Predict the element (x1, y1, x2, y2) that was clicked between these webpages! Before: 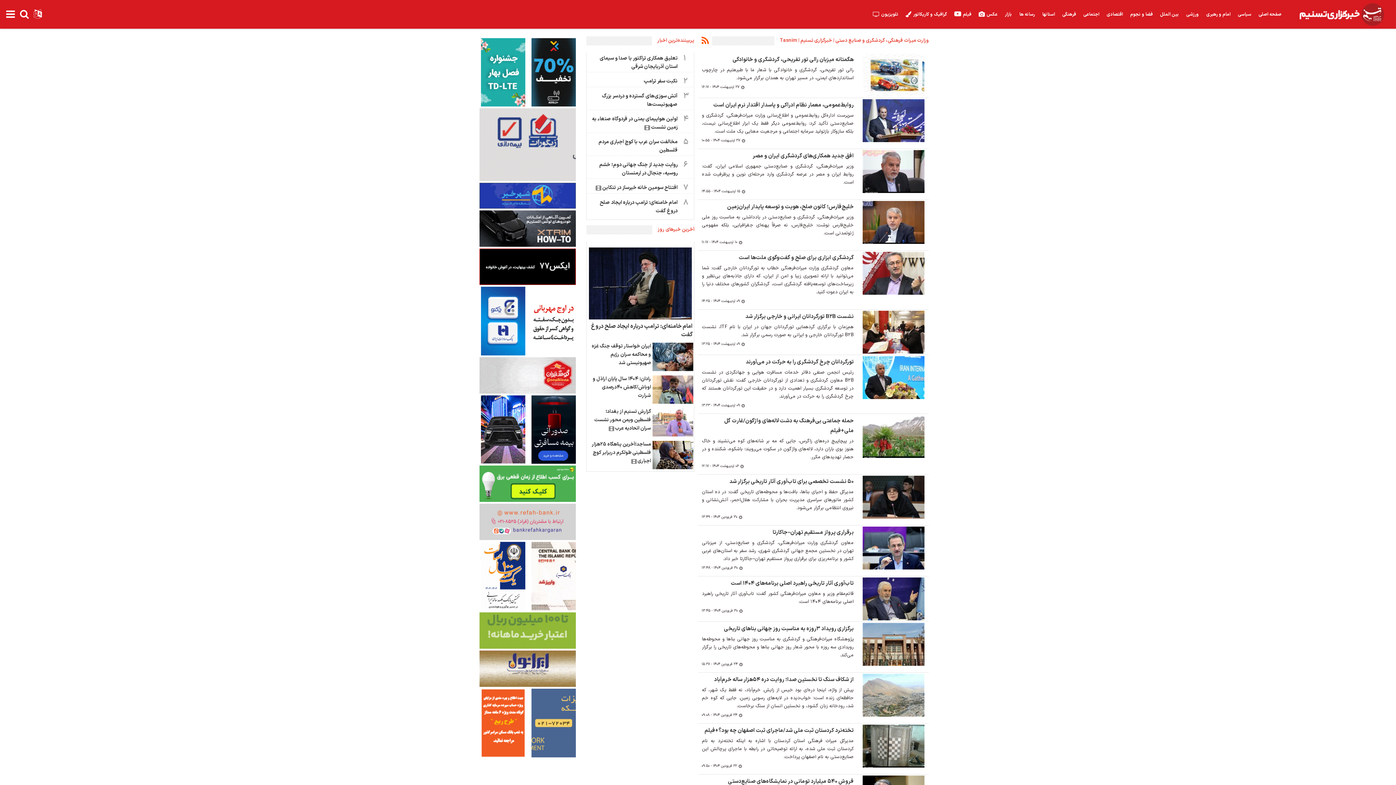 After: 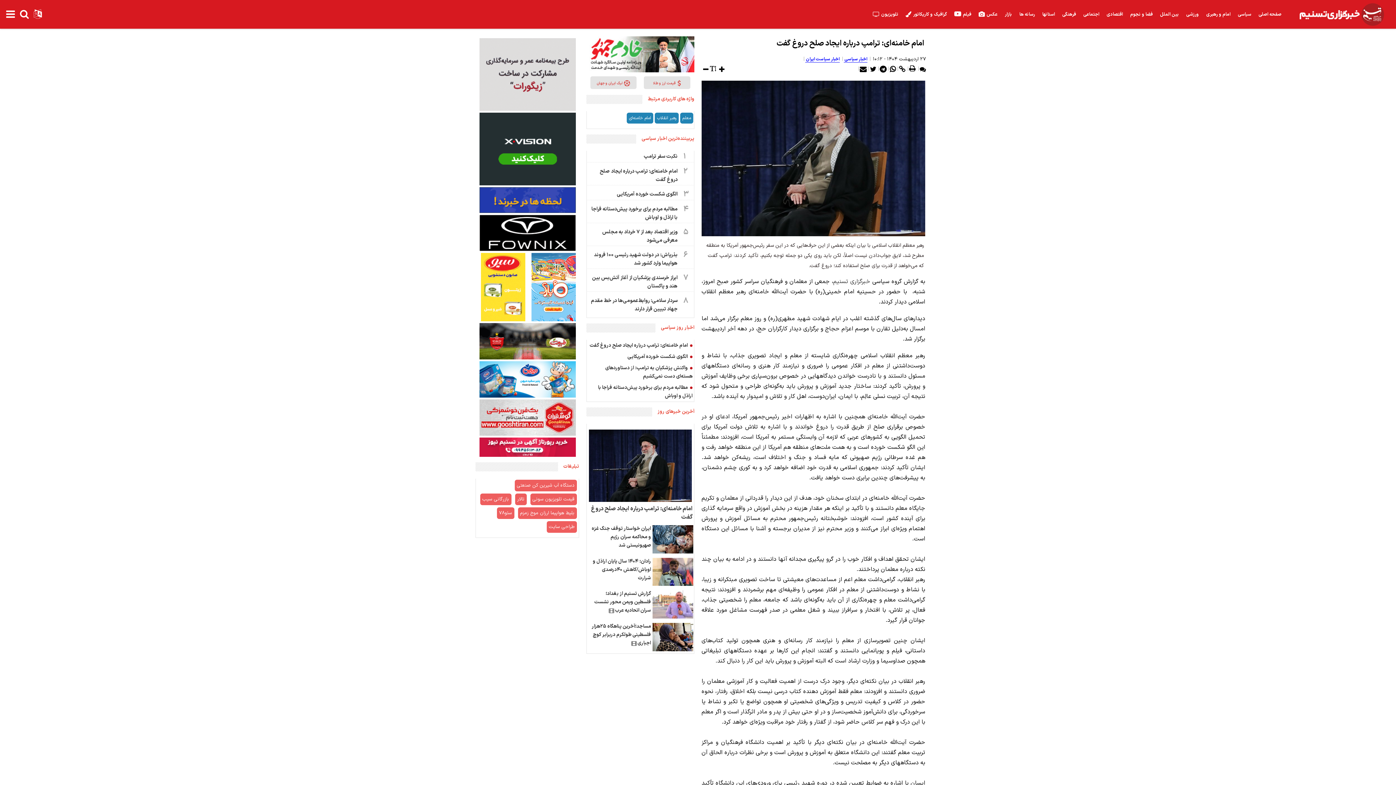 Action: bbox: (587, 245, 693, 340) label: امام خامنه‌ای: ترامپ درباره ایجاد صلح دروغ گفت